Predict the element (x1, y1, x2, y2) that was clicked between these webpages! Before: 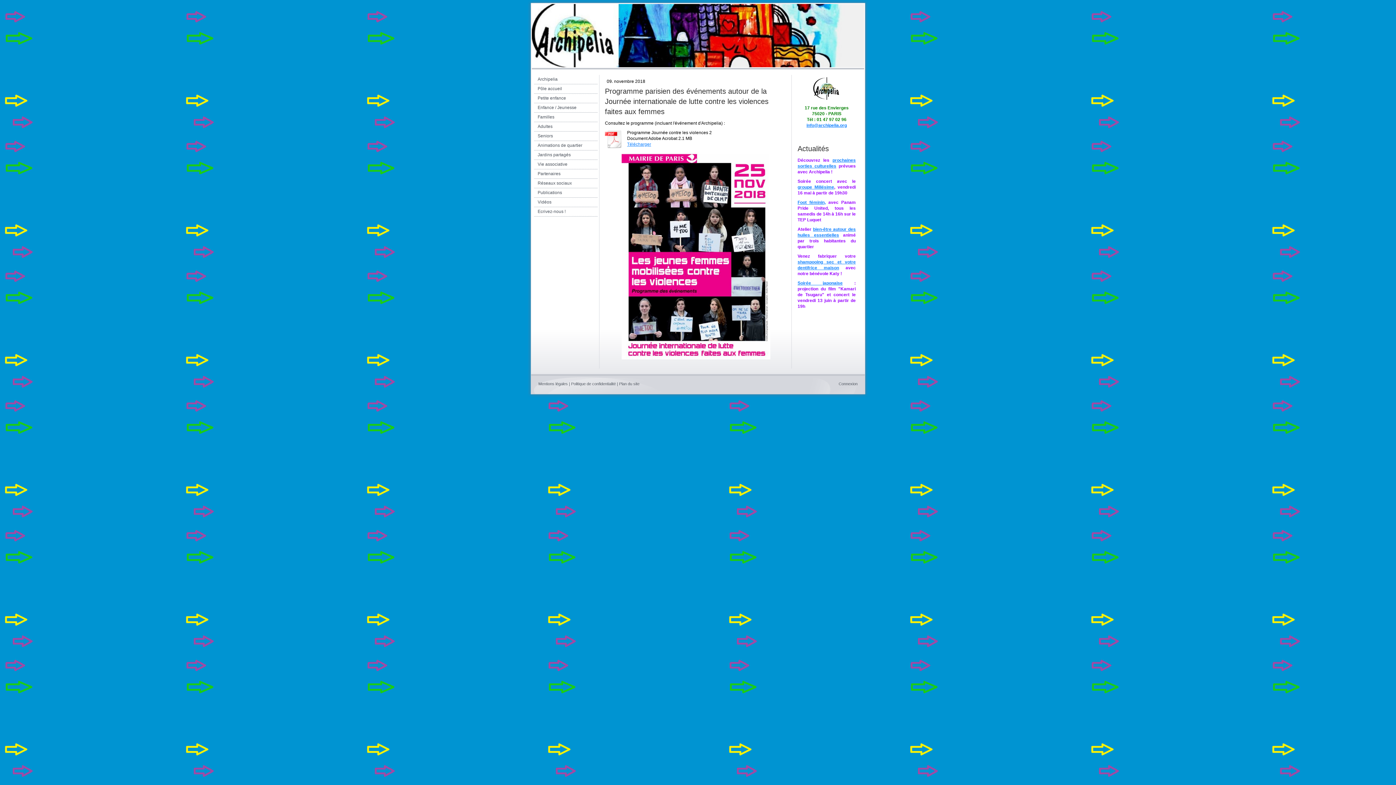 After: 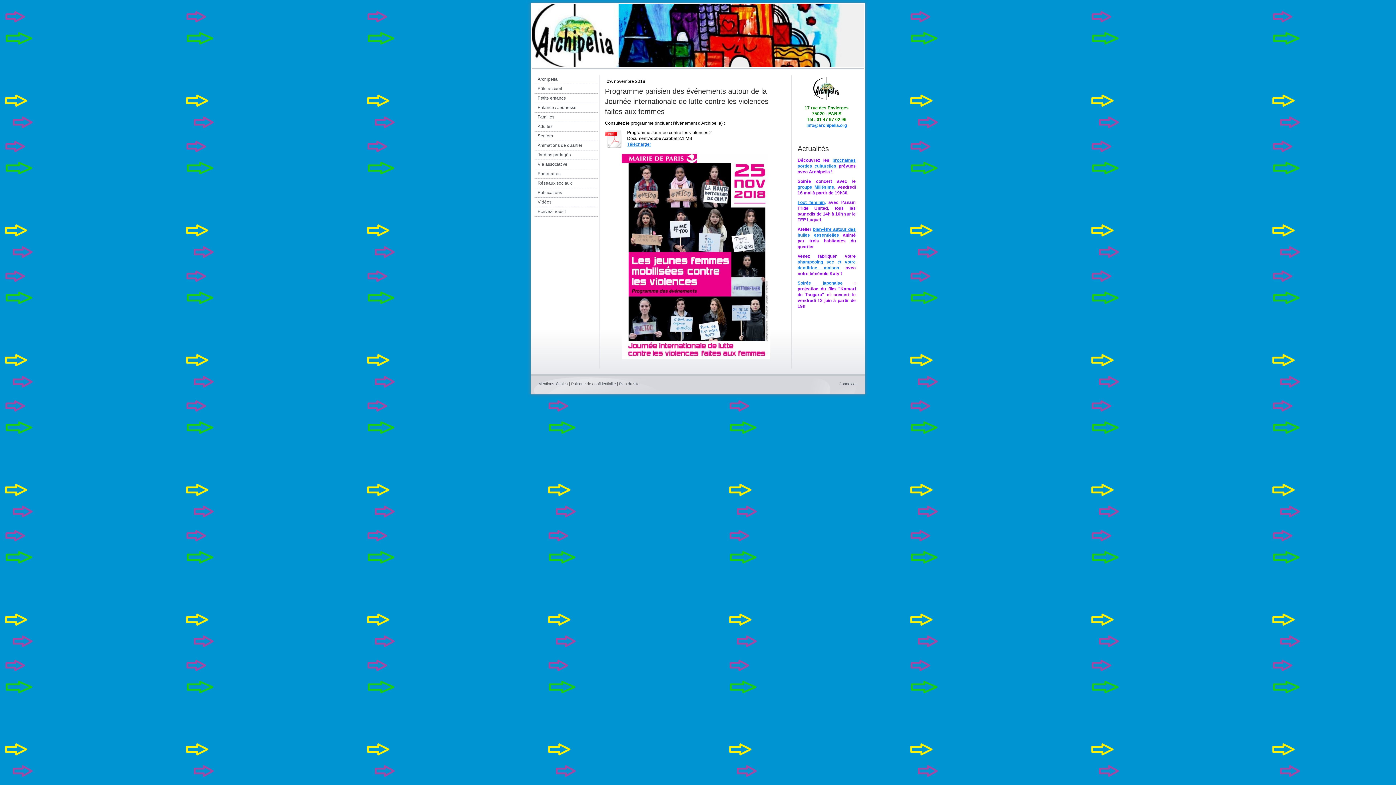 Action: bbox: (806, 122, 847, 128) label: info@archipelia.org